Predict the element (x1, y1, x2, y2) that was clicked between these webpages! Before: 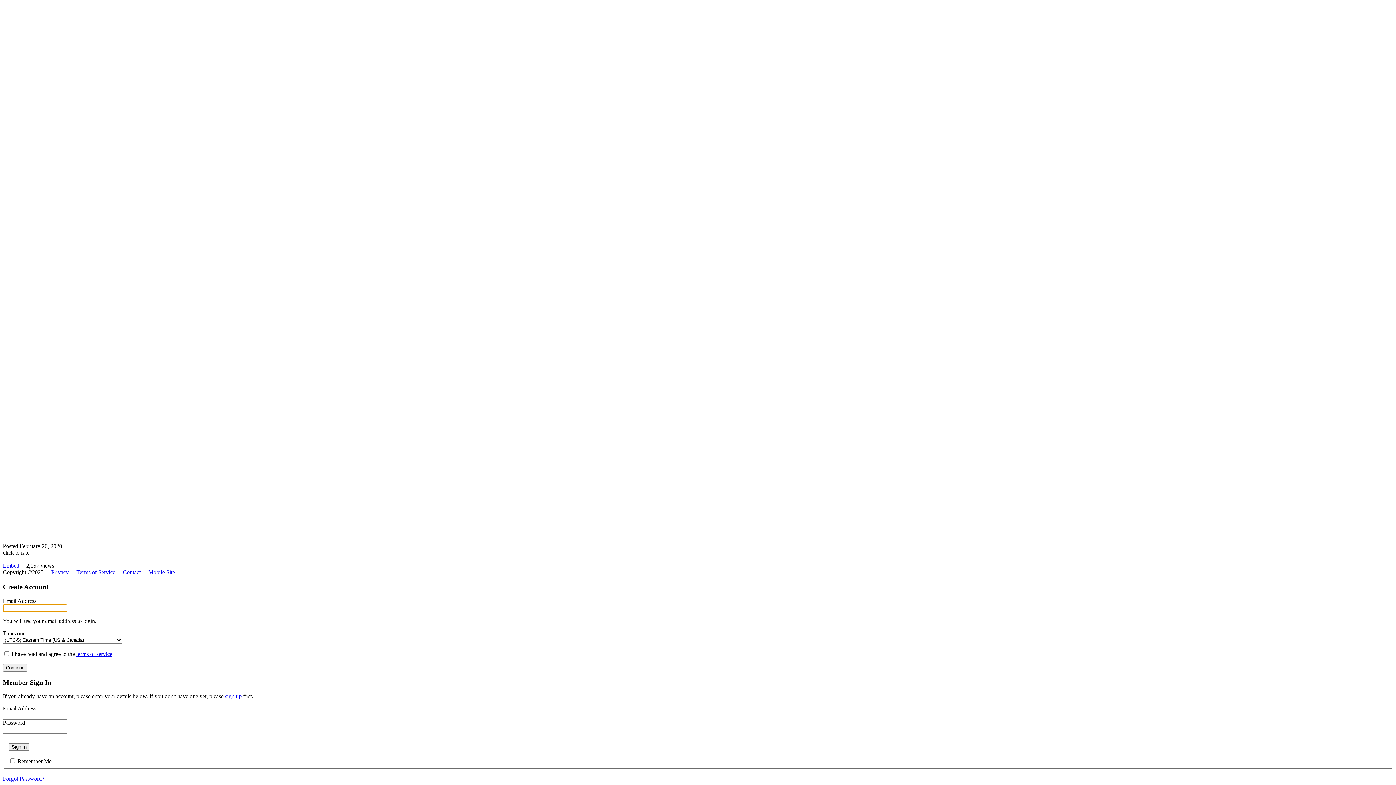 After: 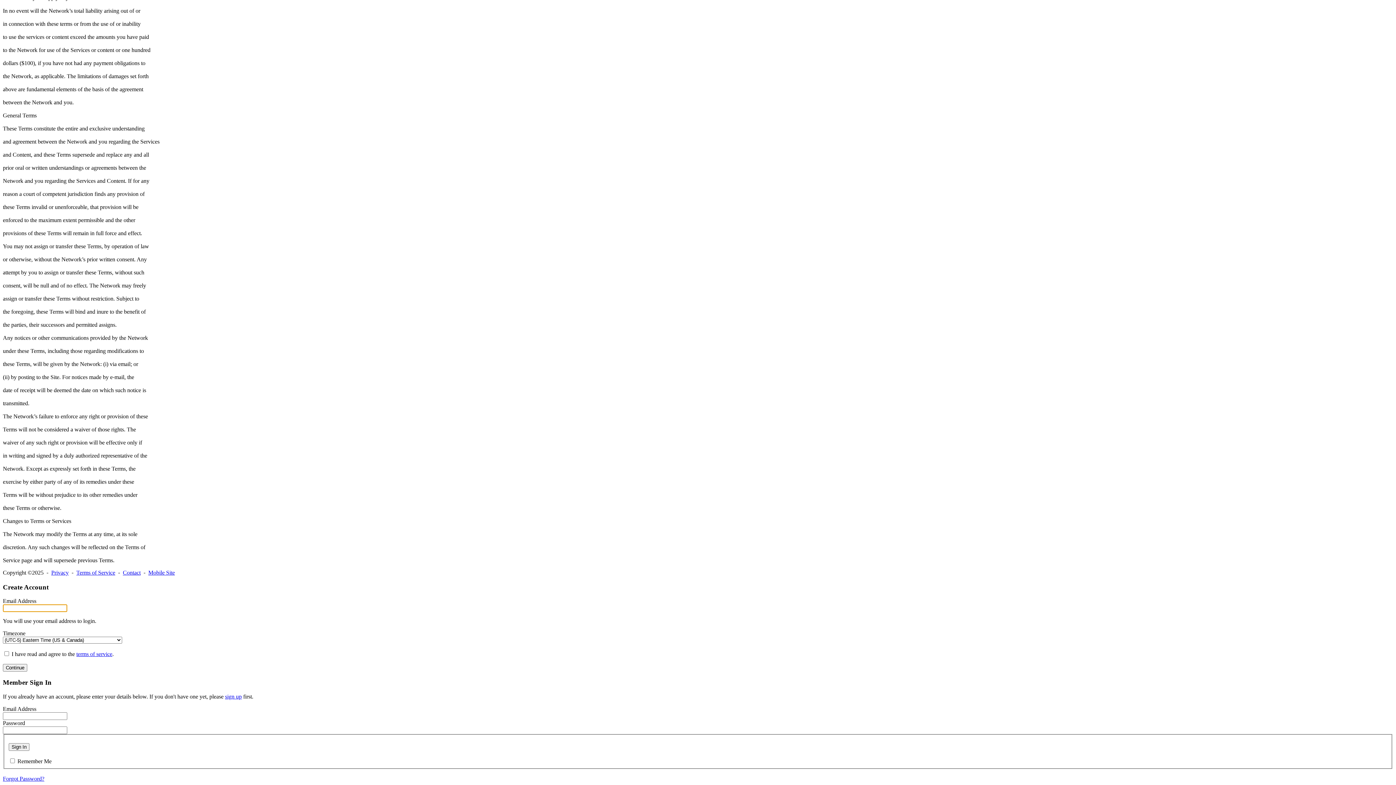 Action: bbox: (76, 569, 115, 575) label: Terms of Service